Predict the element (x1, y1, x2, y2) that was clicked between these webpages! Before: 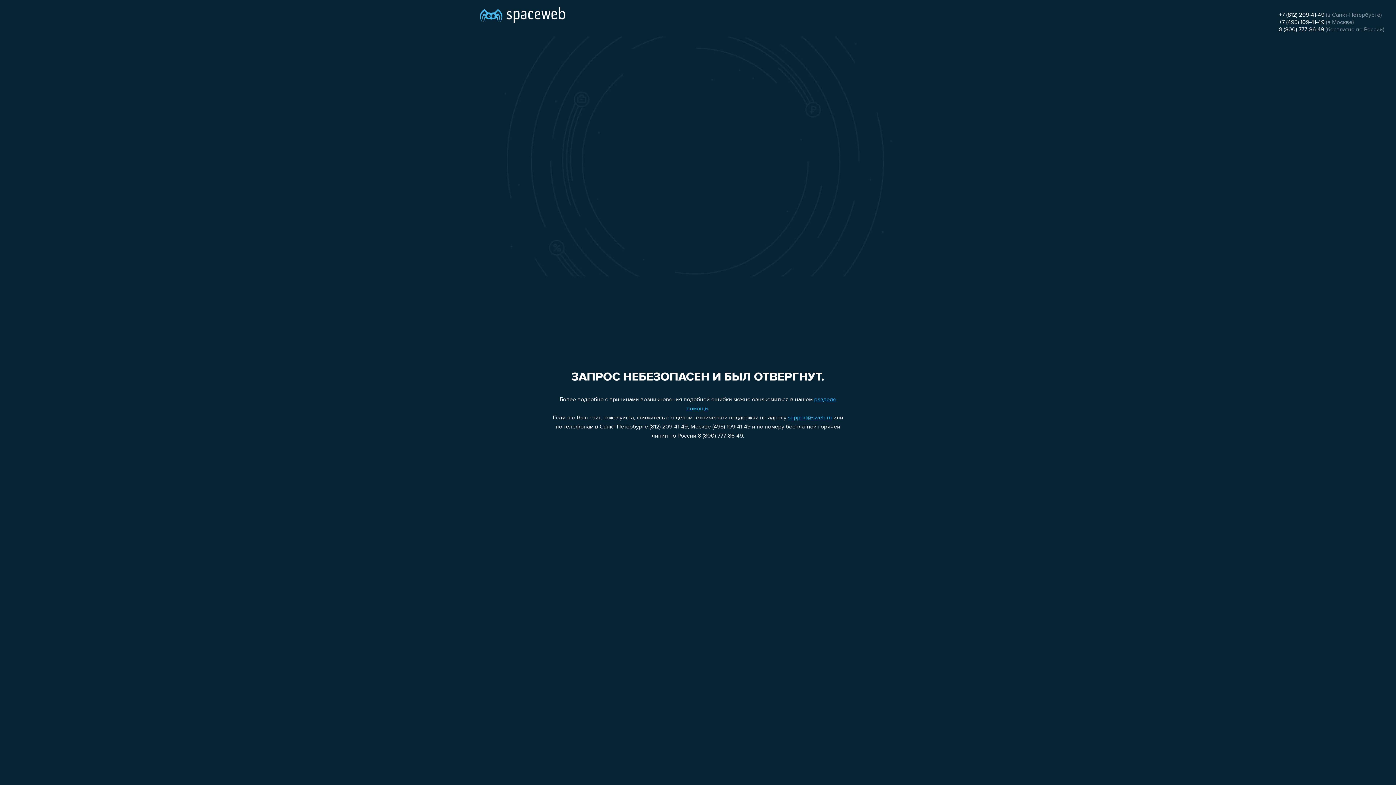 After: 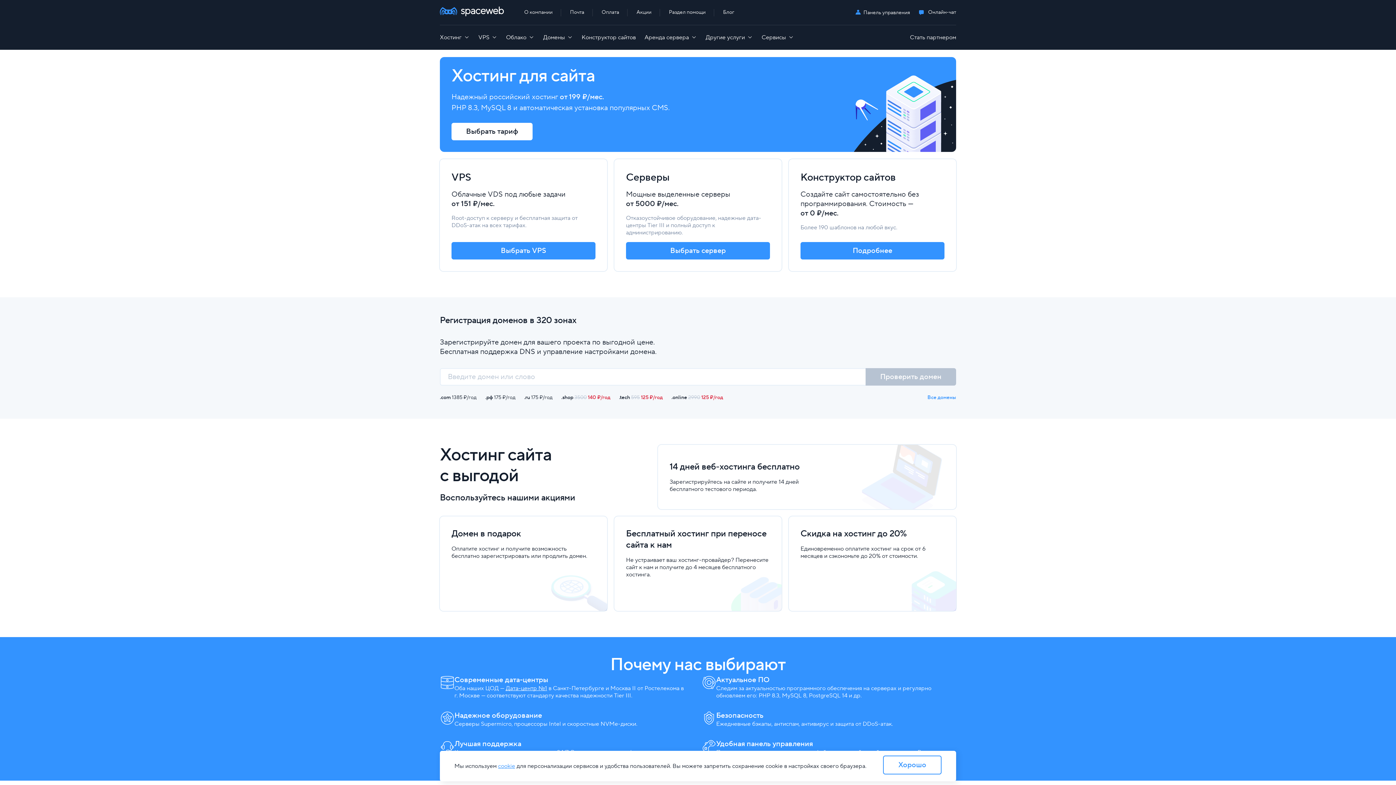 Action: bbox: (480, 0, 565, 25)